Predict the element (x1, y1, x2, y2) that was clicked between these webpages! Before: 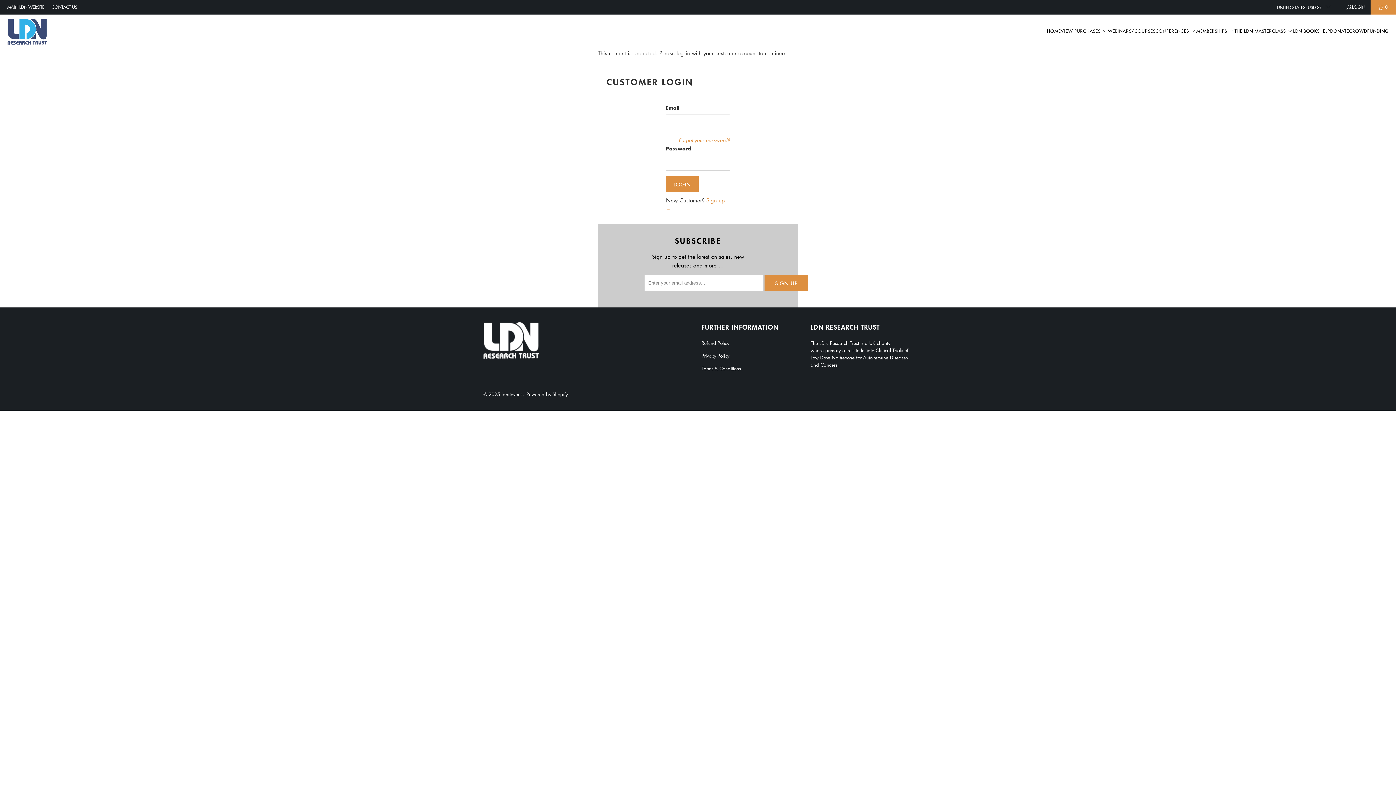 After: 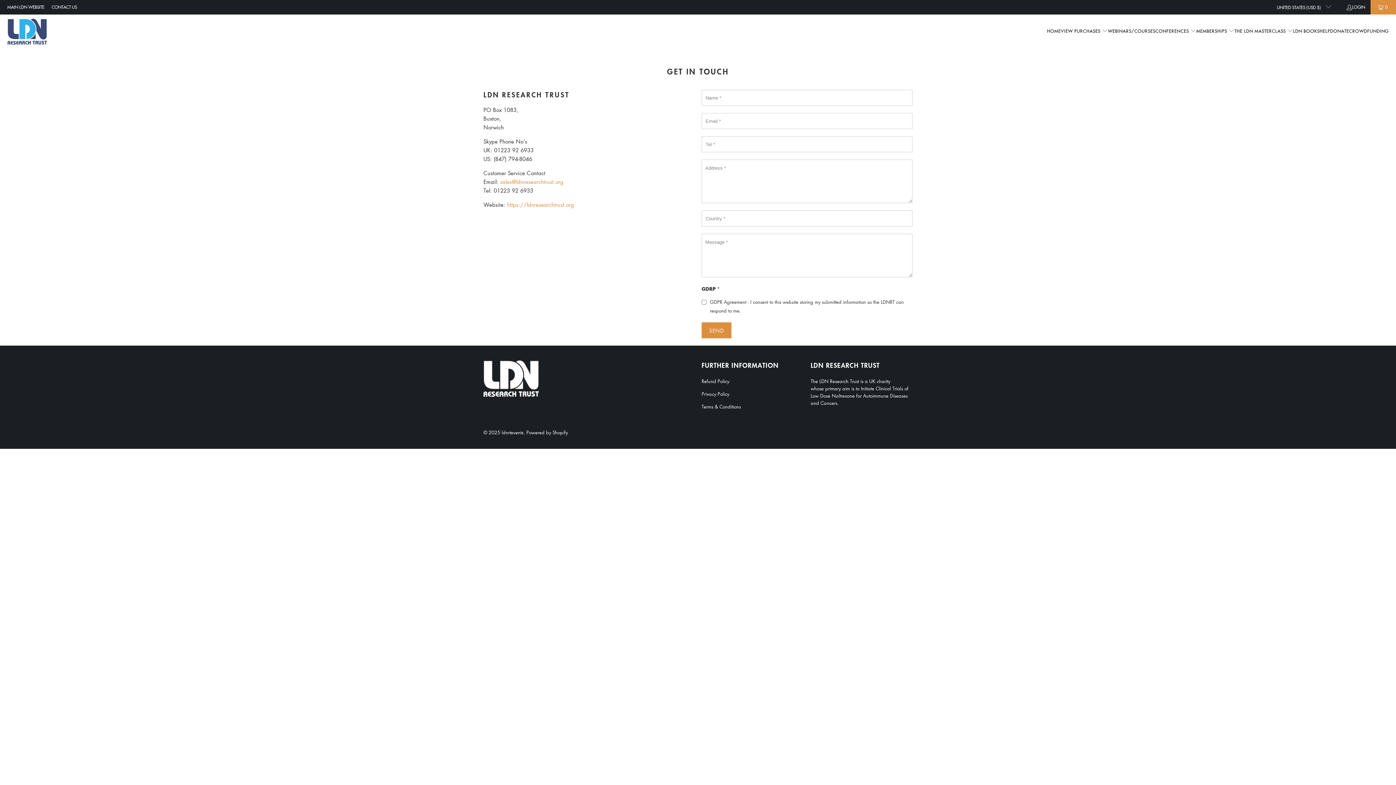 Action: label: CONTACT US bbox: (51, 2, 77, 11)